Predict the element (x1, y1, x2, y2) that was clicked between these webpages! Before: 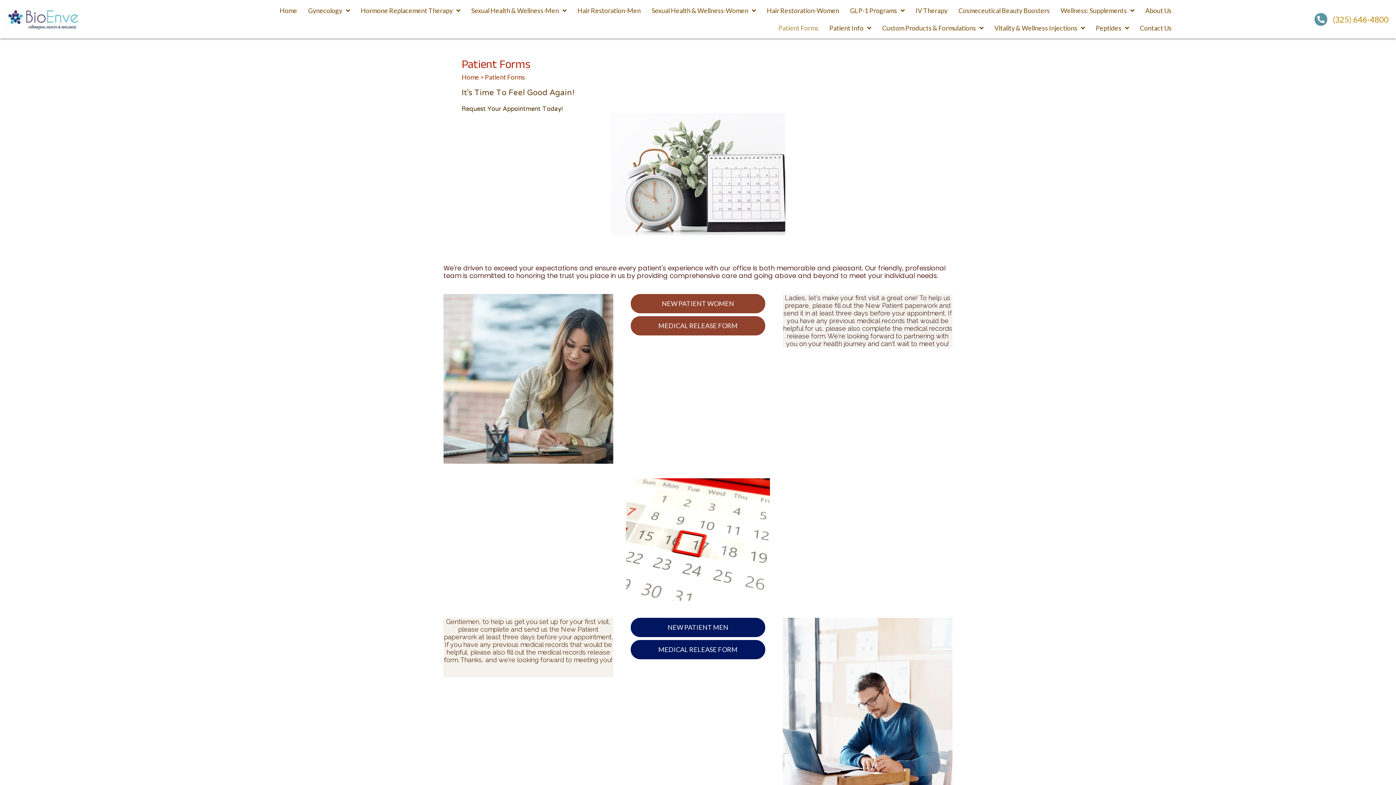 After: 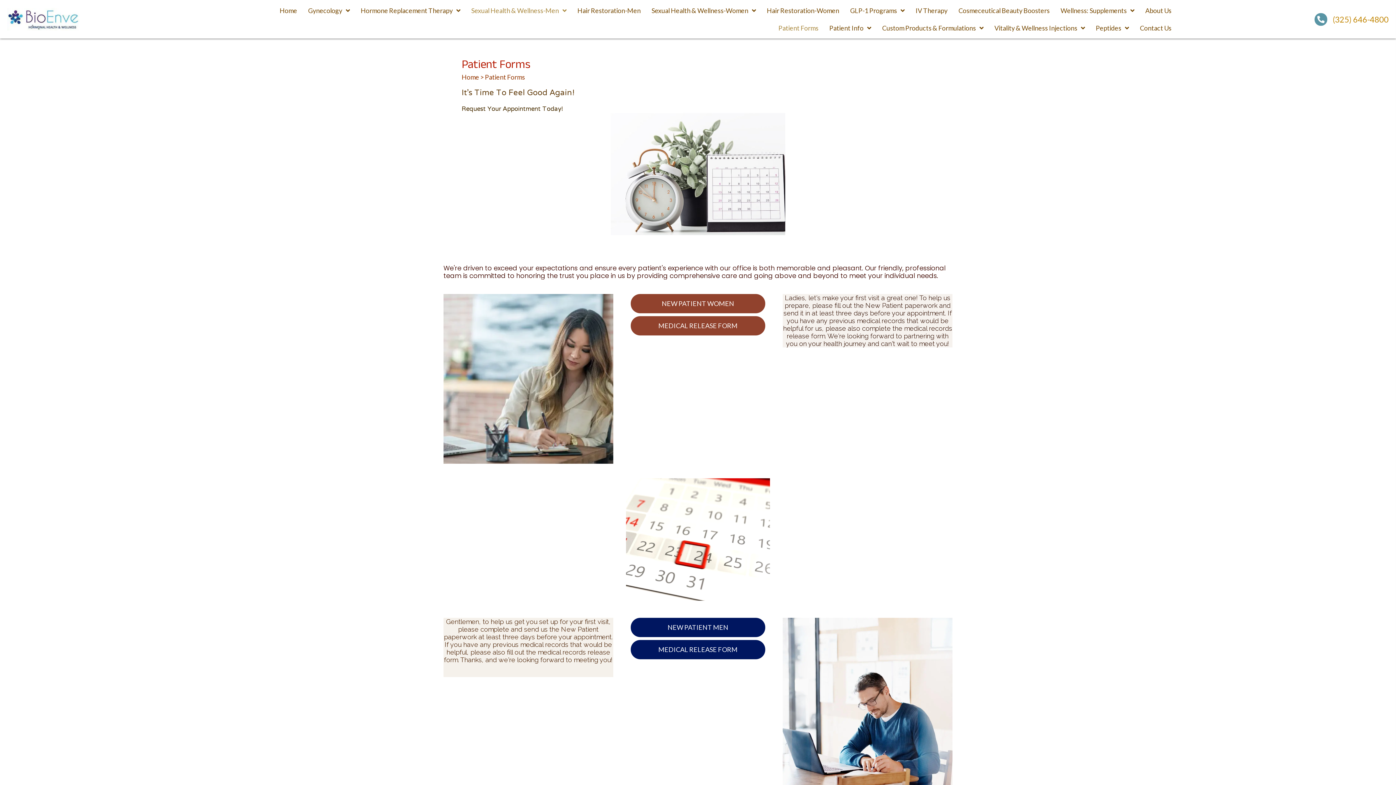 Action: bbox: (467, 3, 570, 17) label: Sexual Health & Wellness-Men